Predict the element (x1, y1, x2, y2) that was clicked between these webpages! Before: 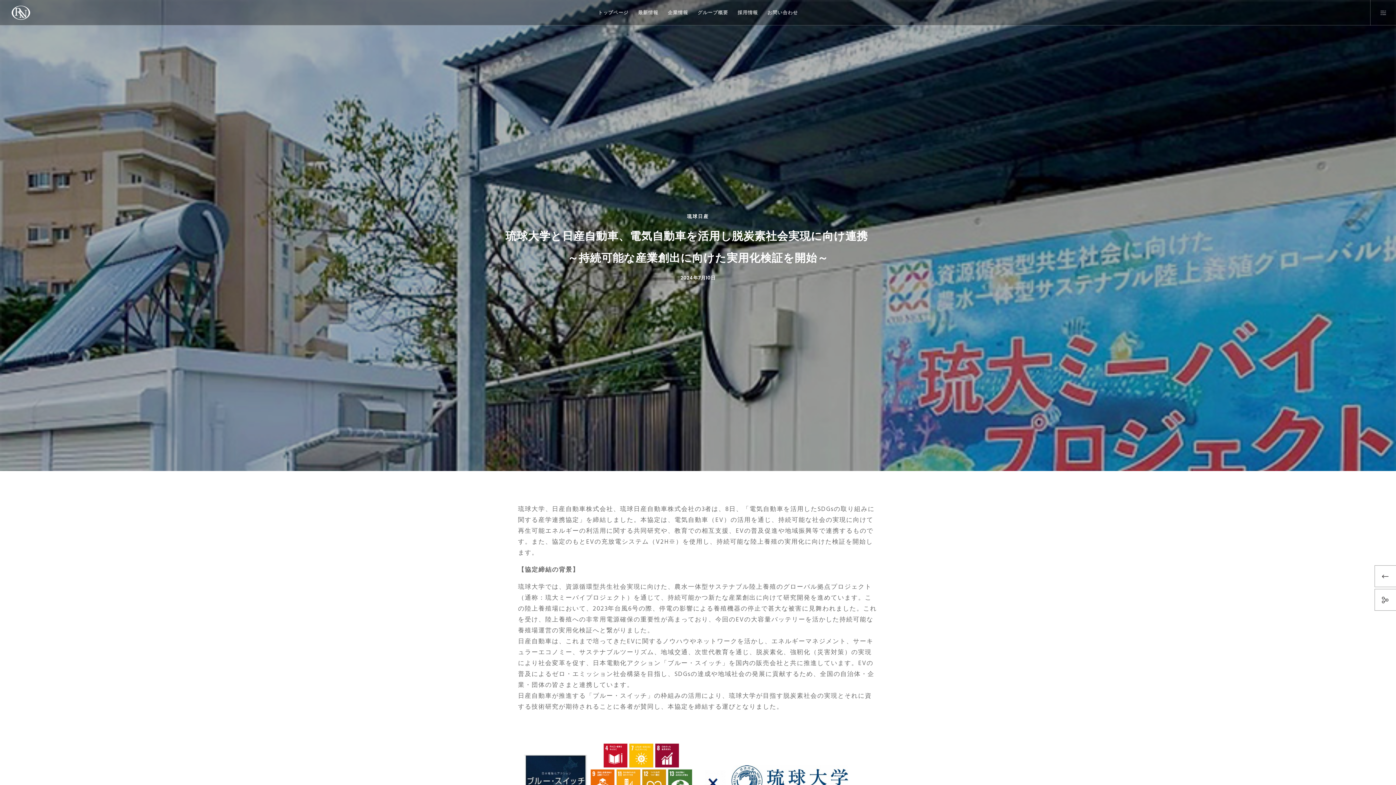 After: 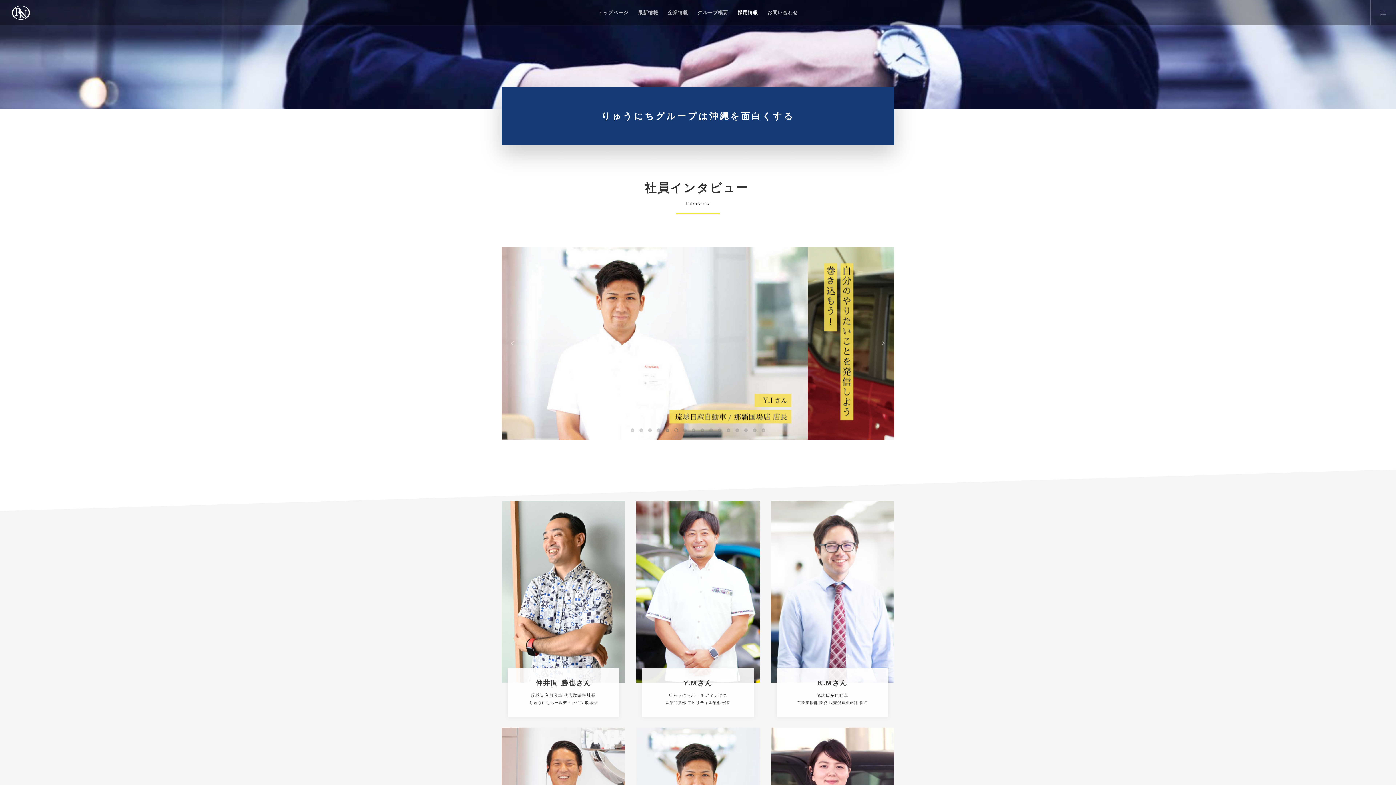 Action: bbox: (733, 0, 762, 25) label: 採用情報